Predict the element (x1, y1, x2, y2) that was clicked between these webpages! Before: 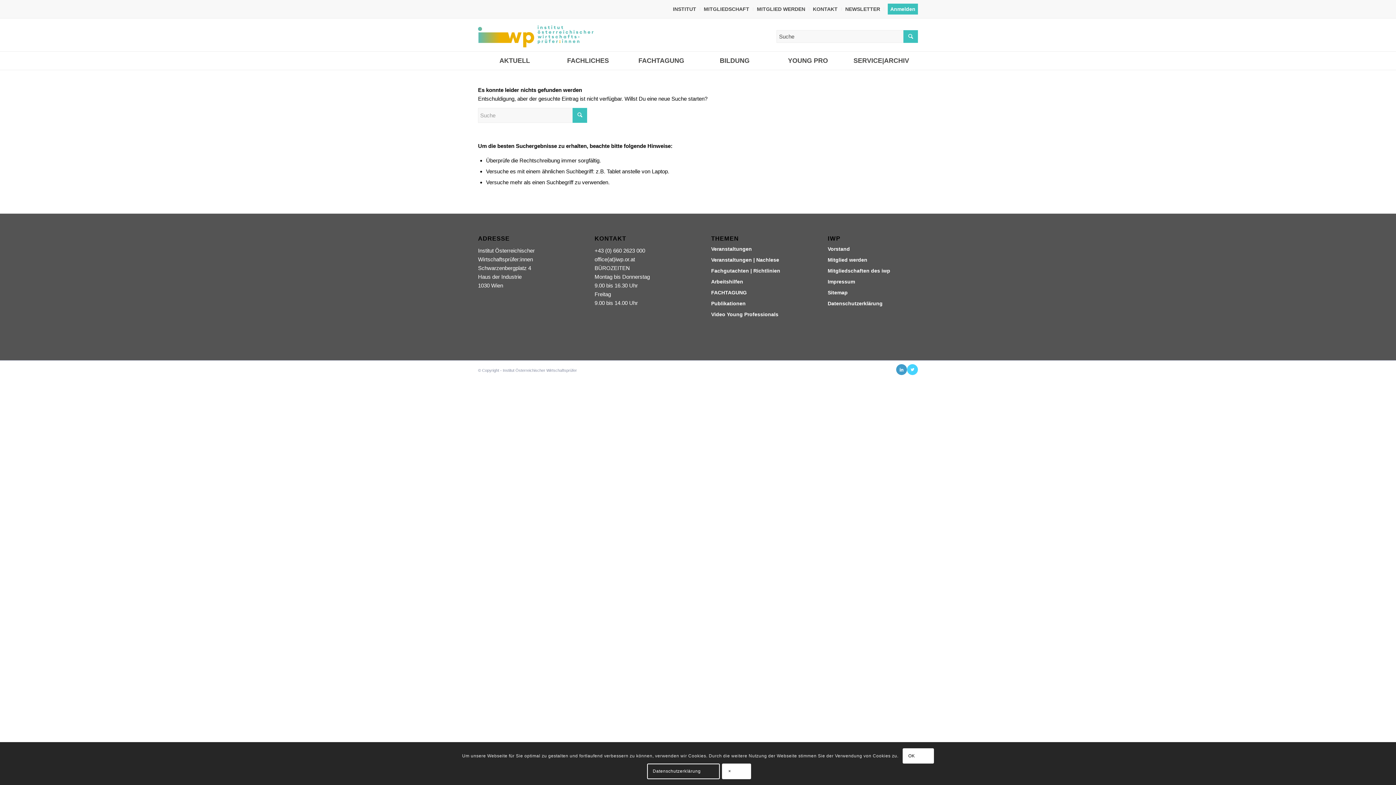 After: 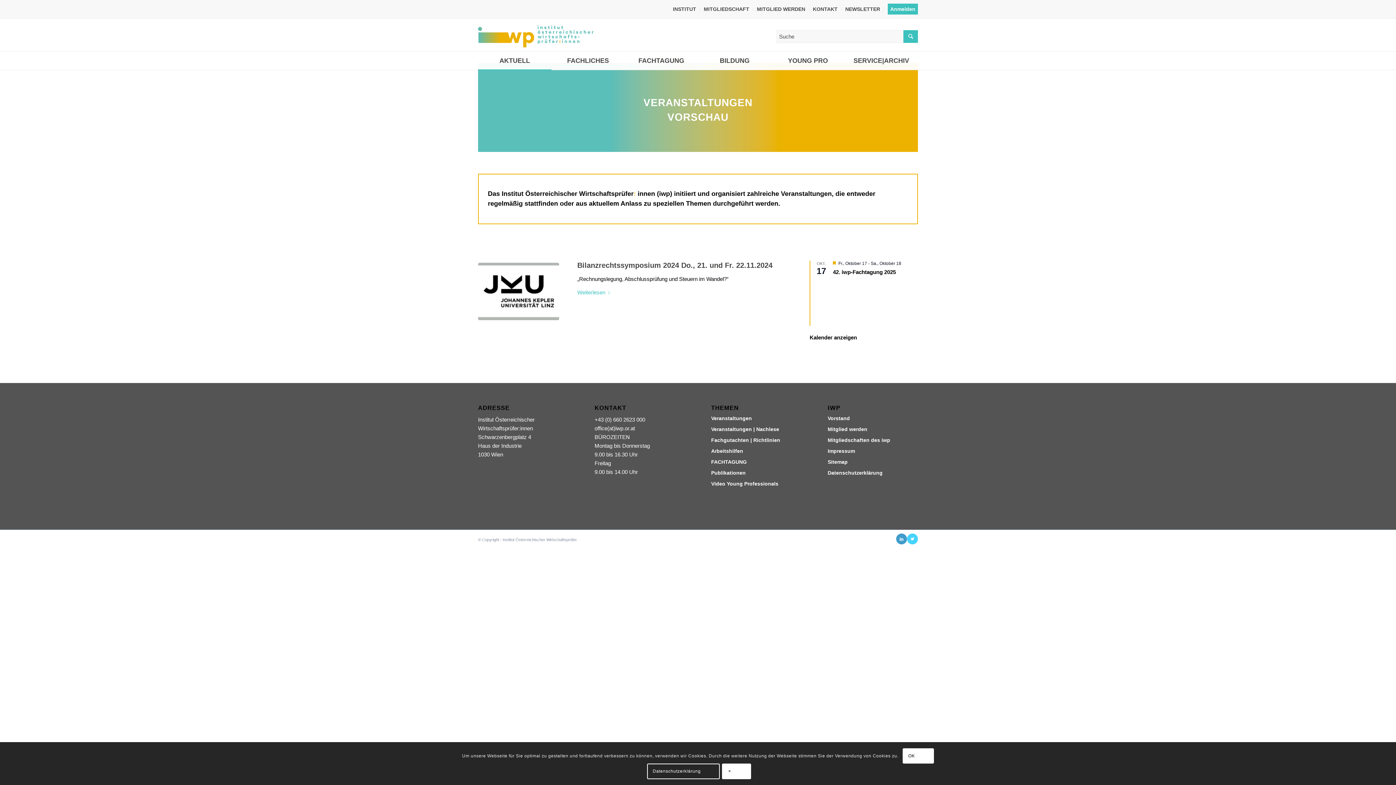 Action: label: Veranstaltungen bbox: (711, 244, 801, 253)